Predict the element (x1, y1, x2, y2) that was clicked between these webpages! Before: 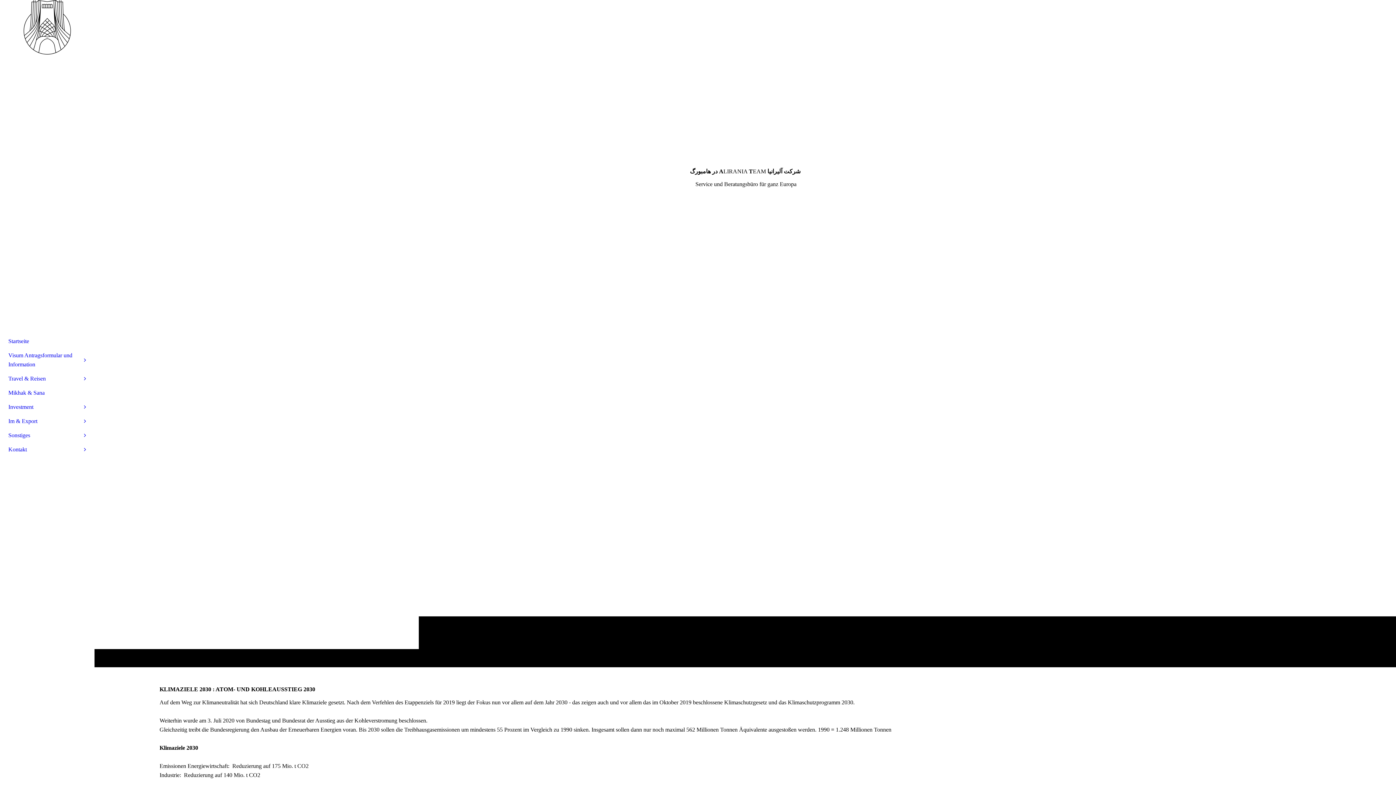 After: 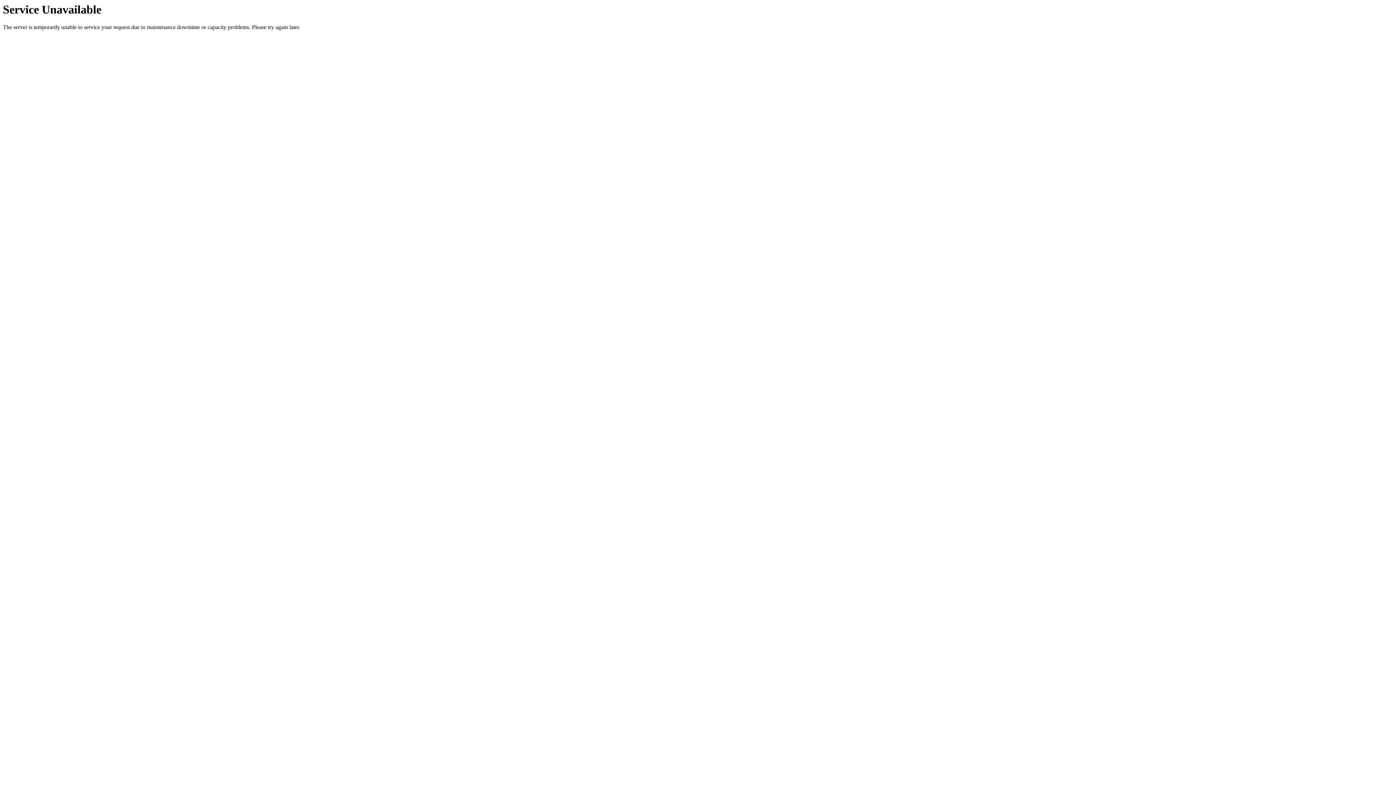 Action: bbox: (0, 0, 94, 54)